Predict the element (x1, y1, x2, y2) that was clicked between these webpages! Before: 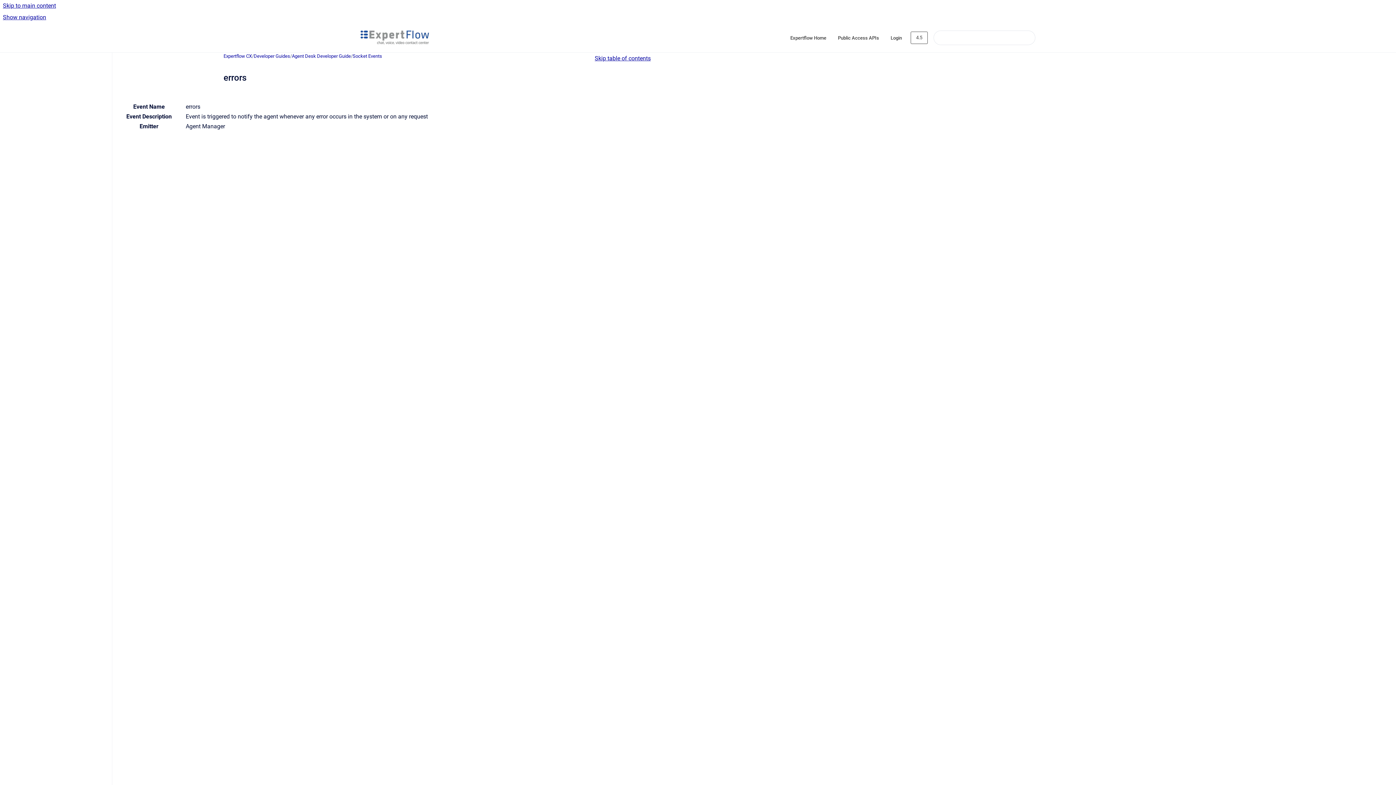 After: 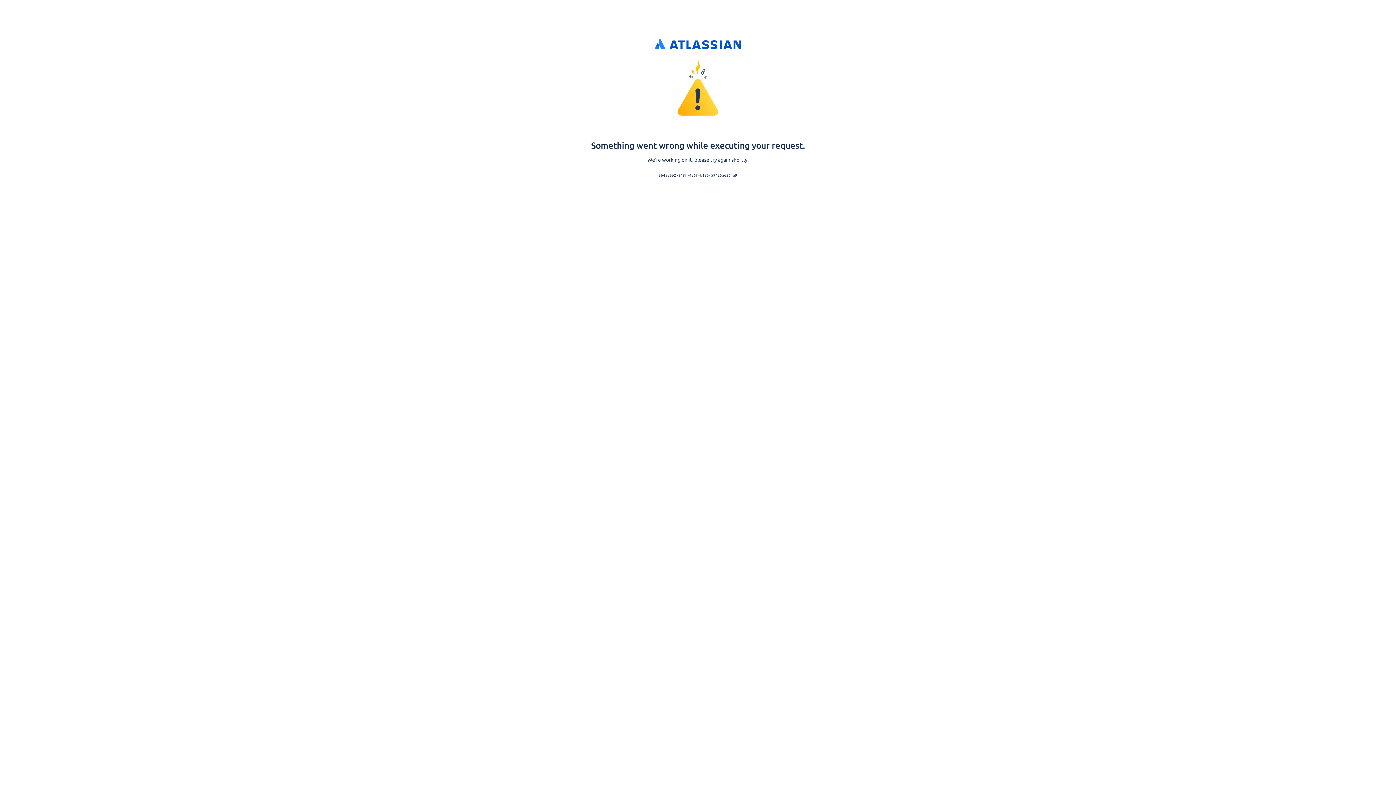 Action: label: Login bbox: (885, 30, 908, 45)